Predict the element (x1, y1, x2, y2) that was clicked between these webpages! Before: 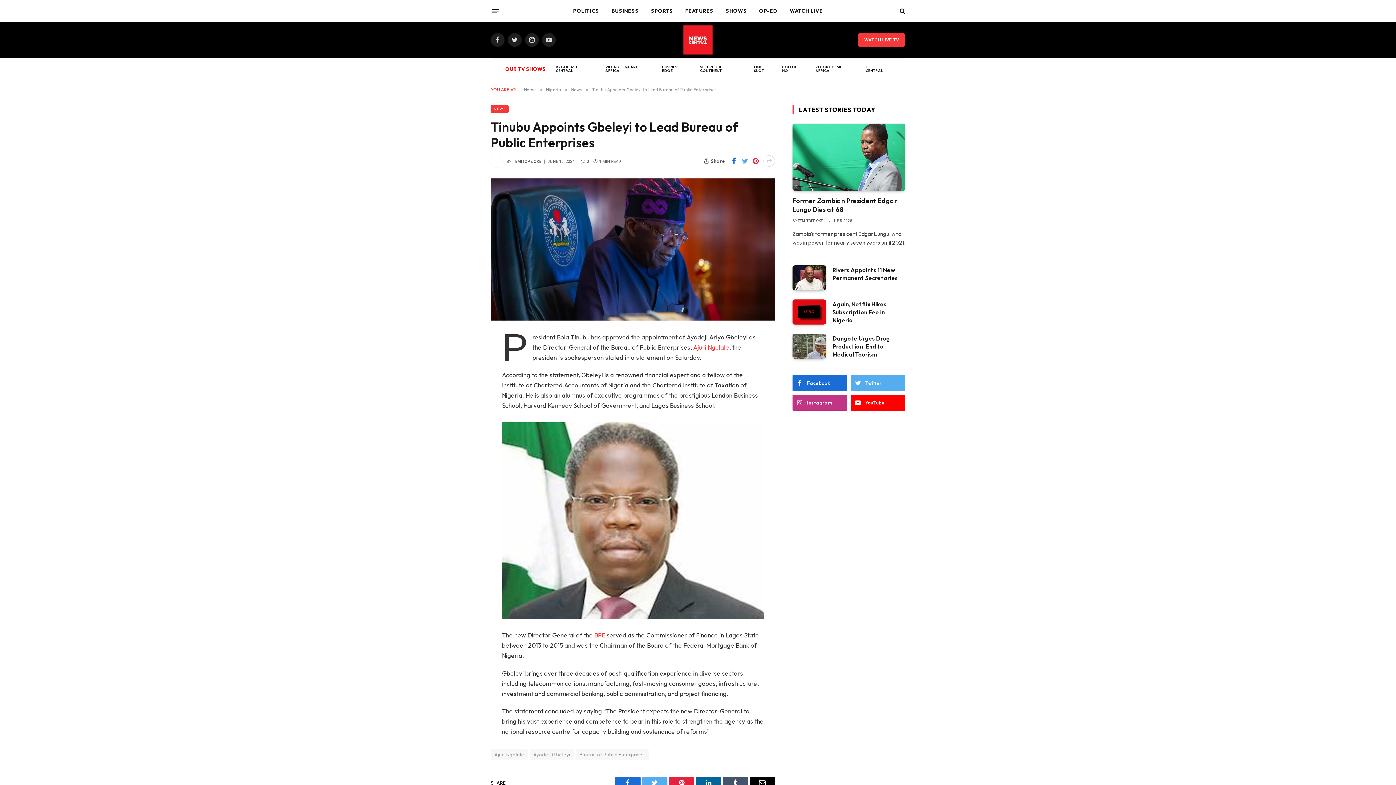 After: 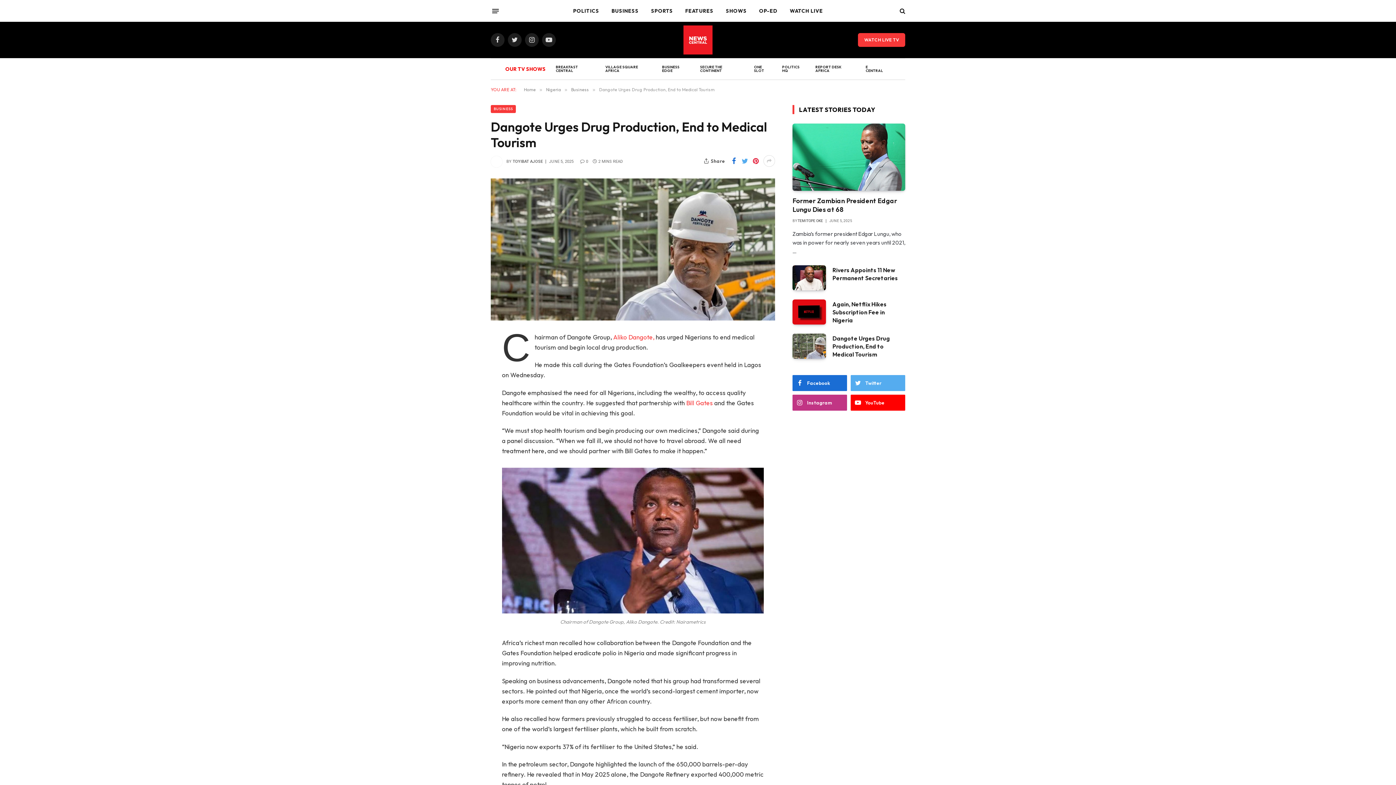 Action: bbox: (792, 333, 826, 358)